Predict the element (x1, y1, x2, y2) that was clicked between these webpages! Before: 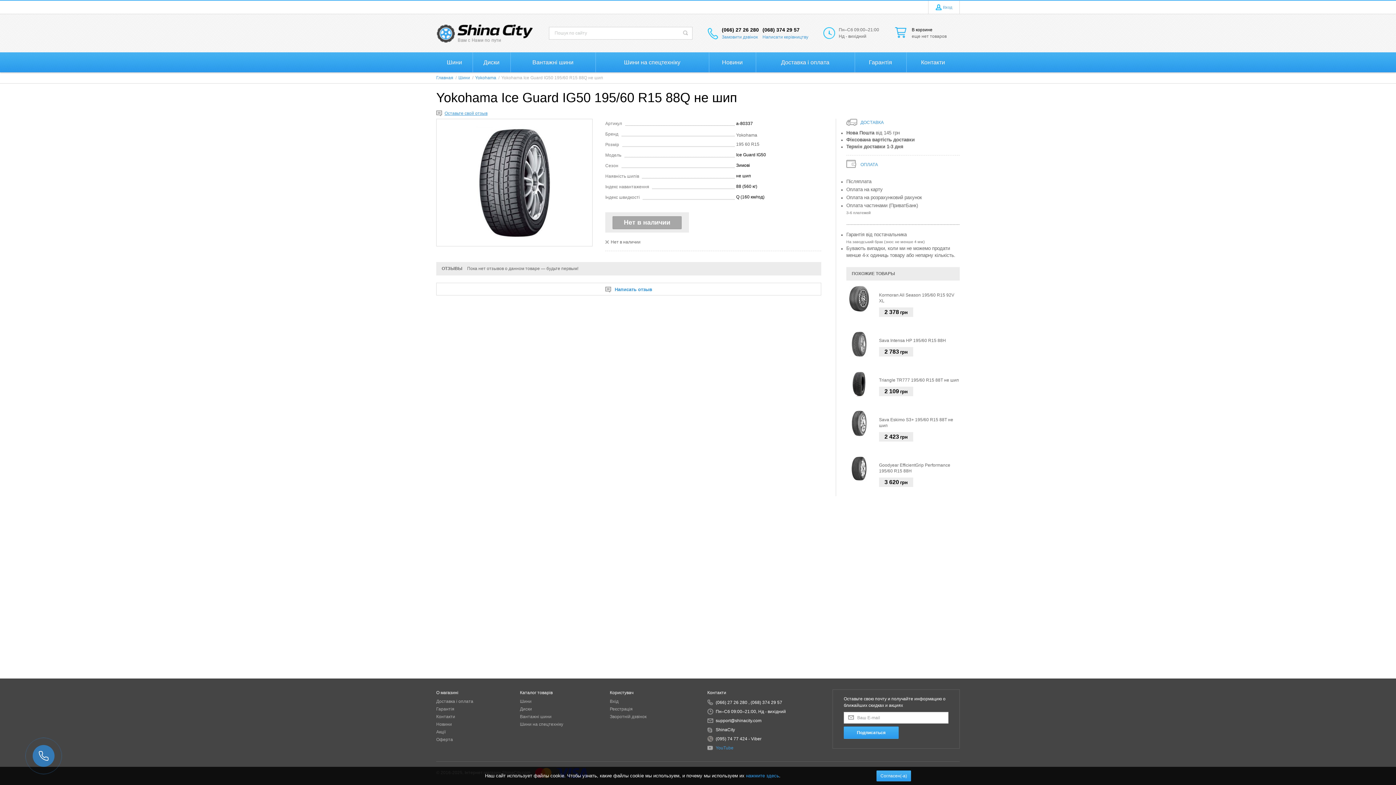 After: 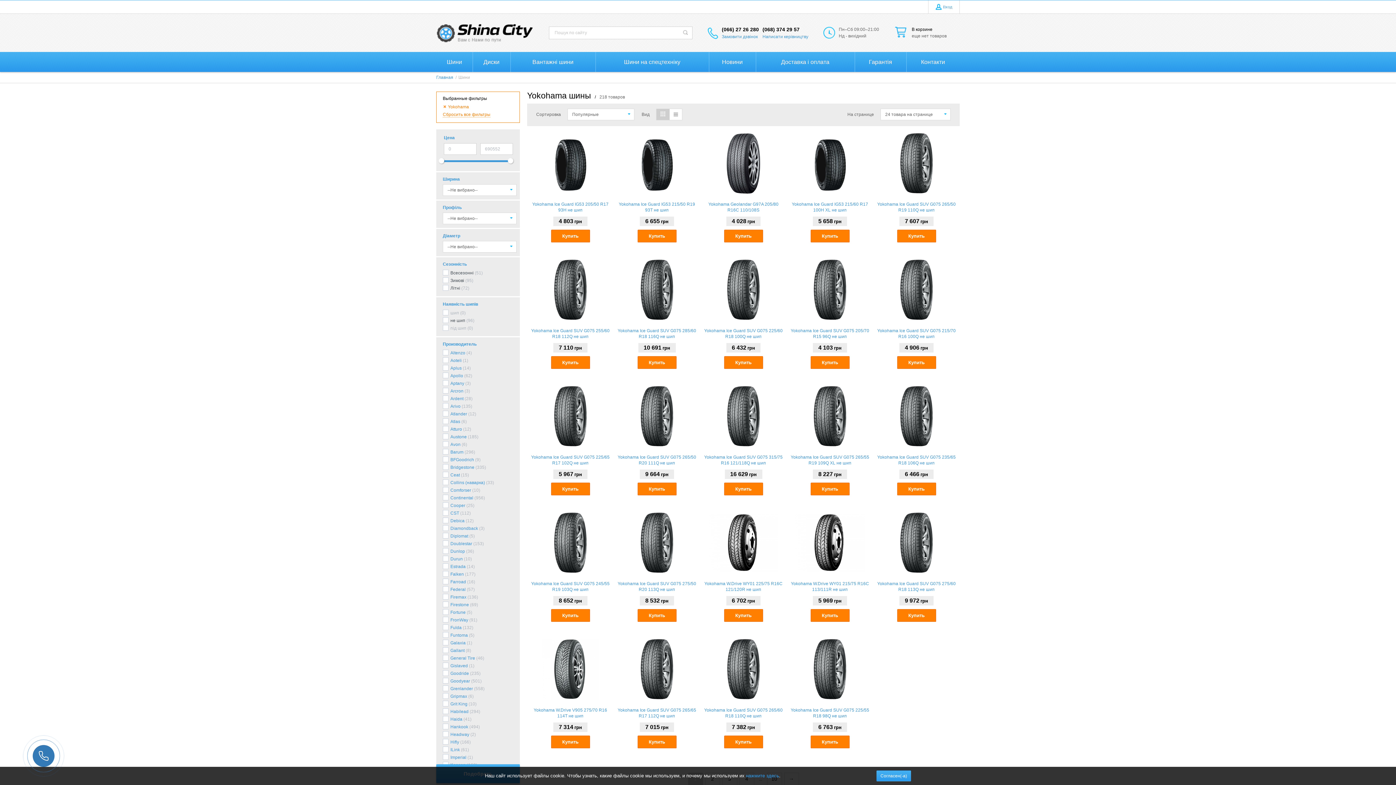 Action: bbox: (475, 74, 499, 80) label: Yokohama /